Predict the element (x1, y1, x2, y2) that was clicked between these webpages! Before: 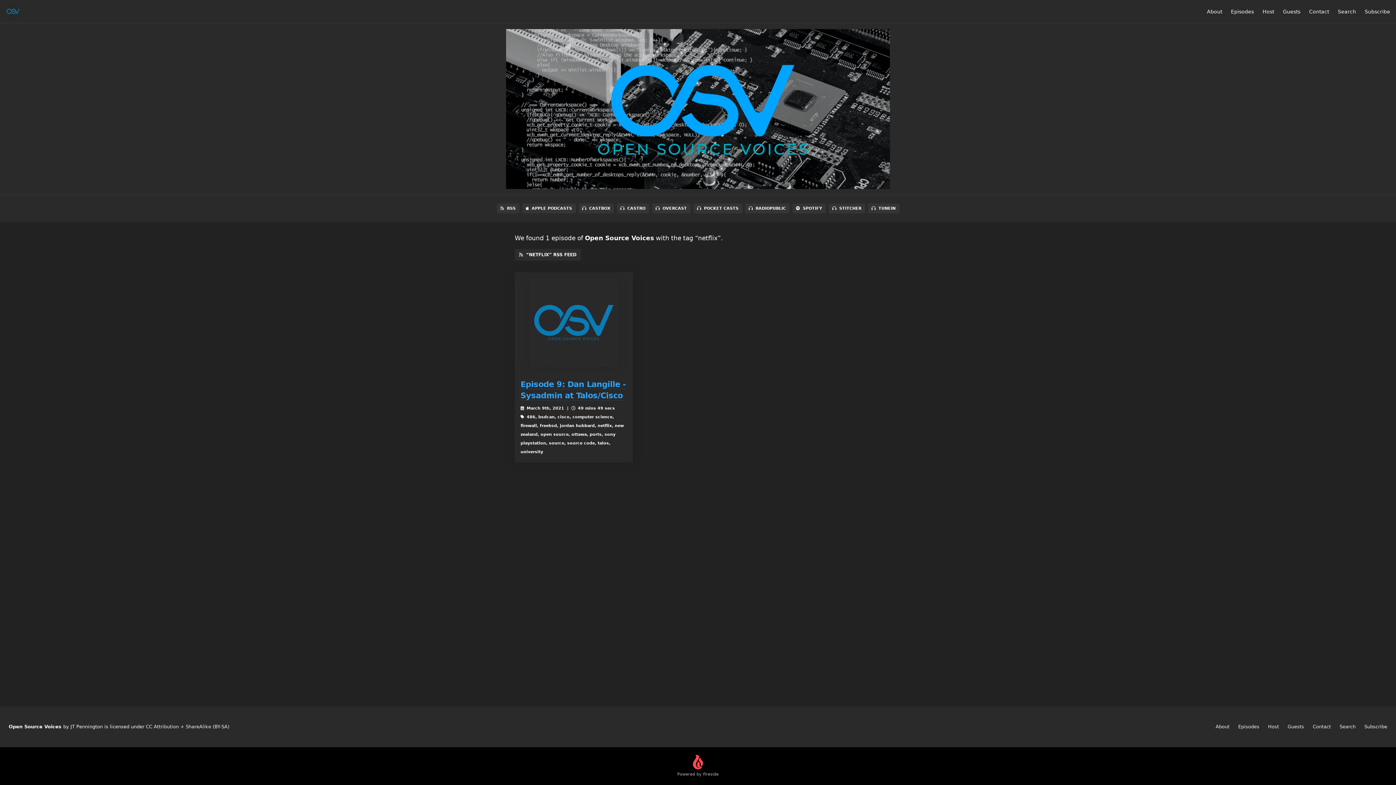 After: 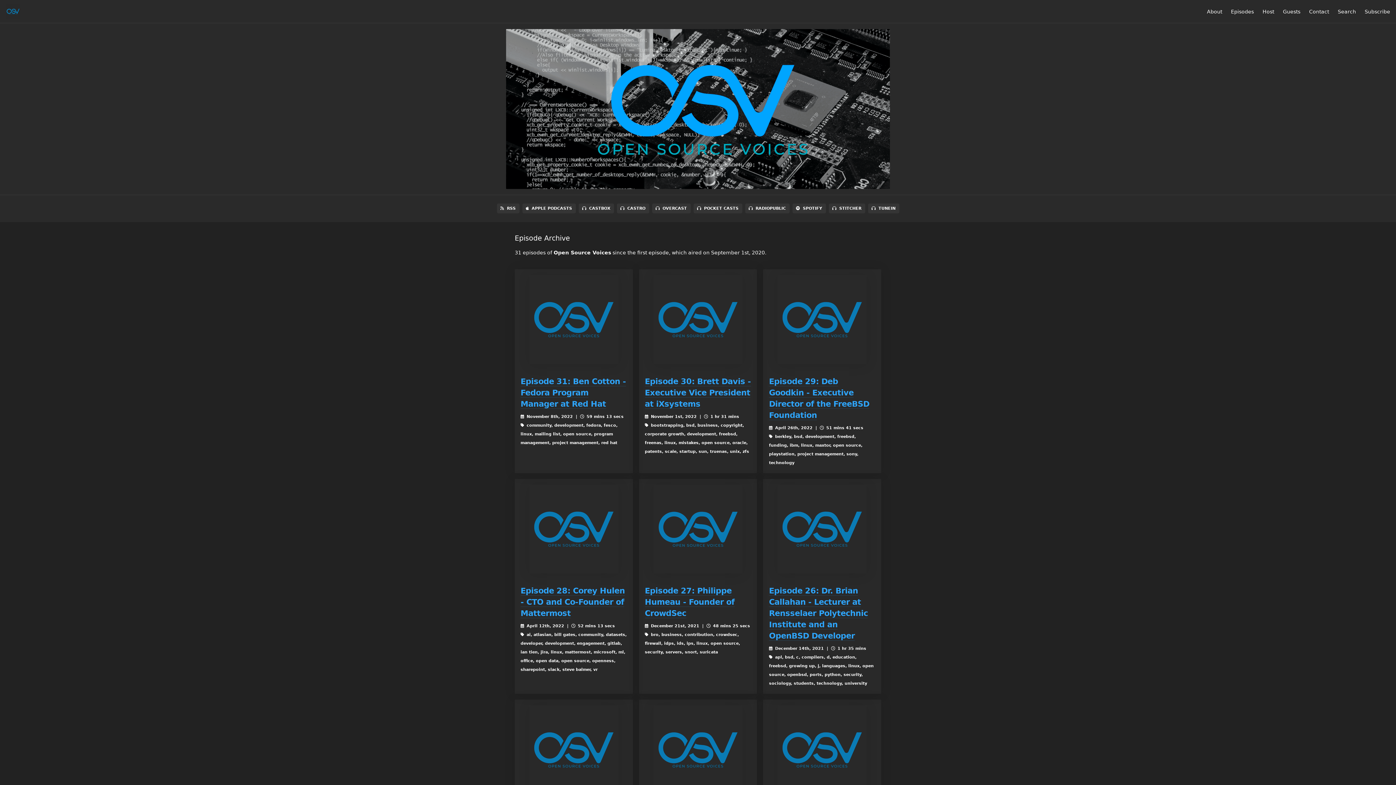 Action: bbox: (1231, 8, 1254, 14) label: Episodes